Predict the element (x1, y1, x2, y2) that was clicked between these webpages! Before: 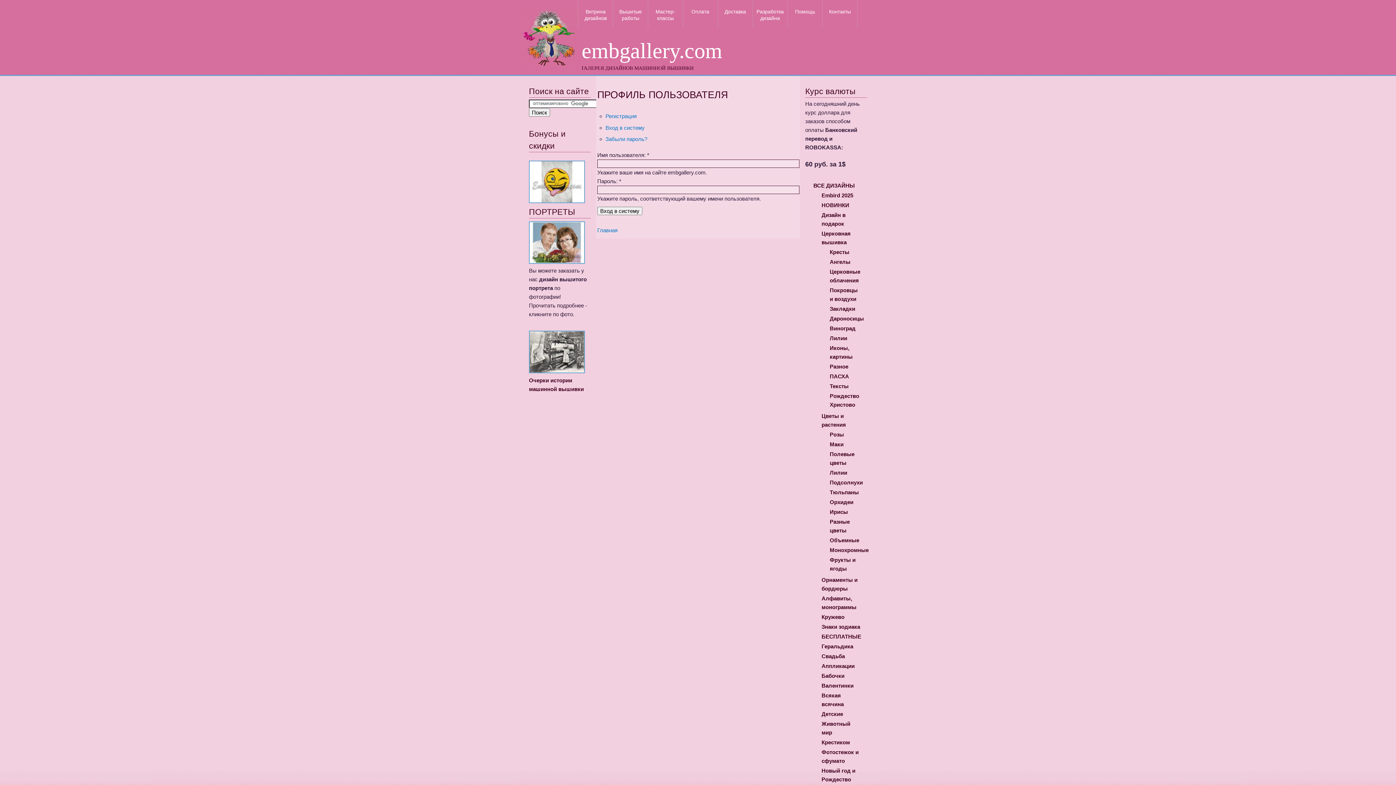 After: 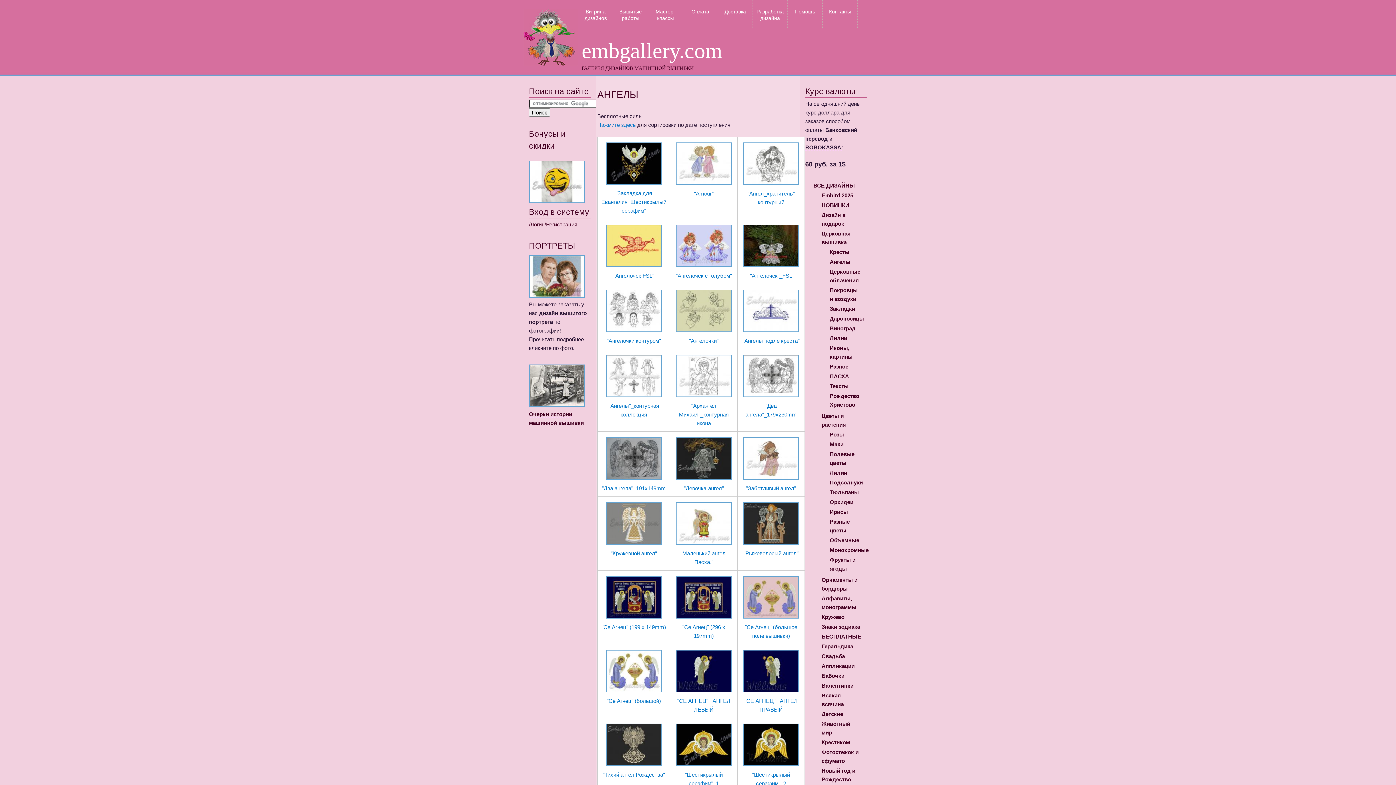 Action: bbox: (830, 258, 850, 265) label: Ангелы